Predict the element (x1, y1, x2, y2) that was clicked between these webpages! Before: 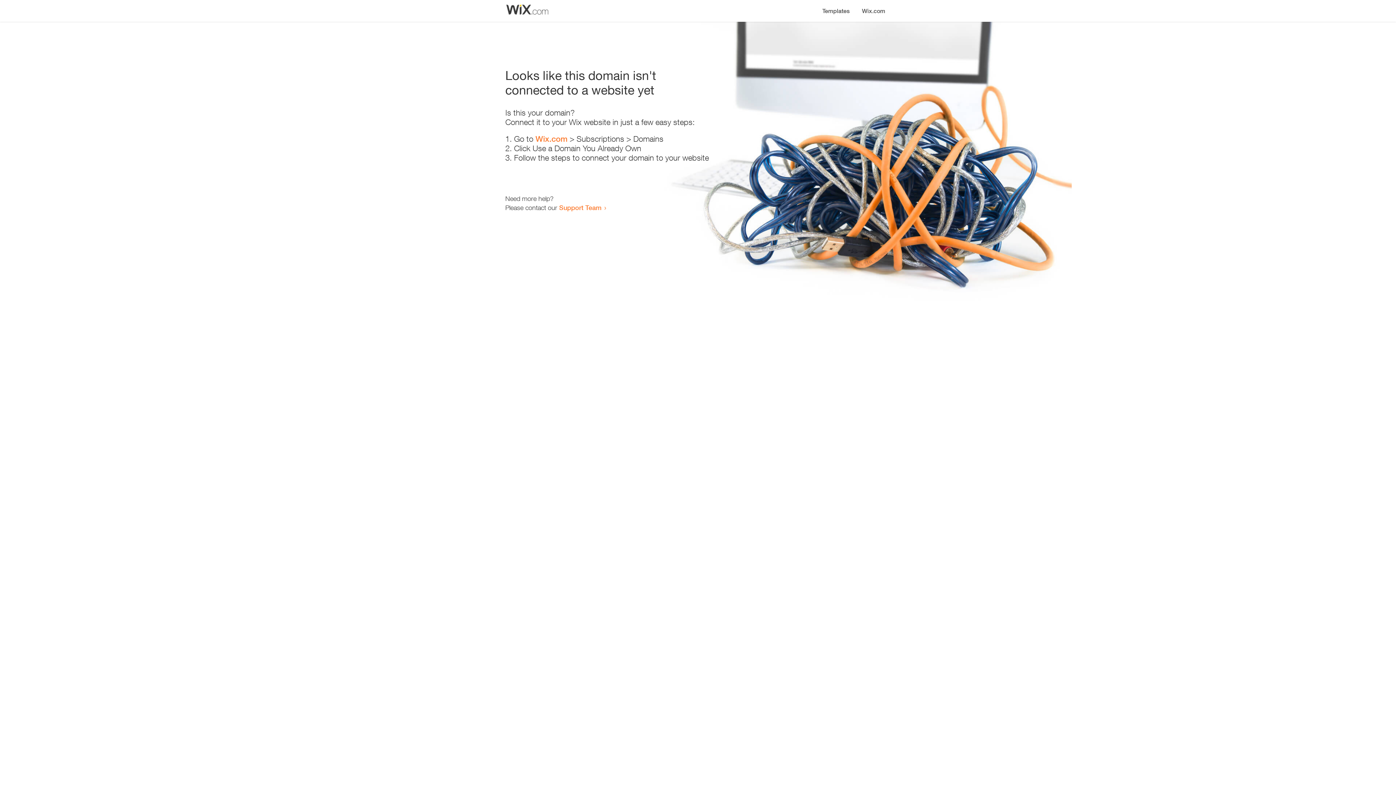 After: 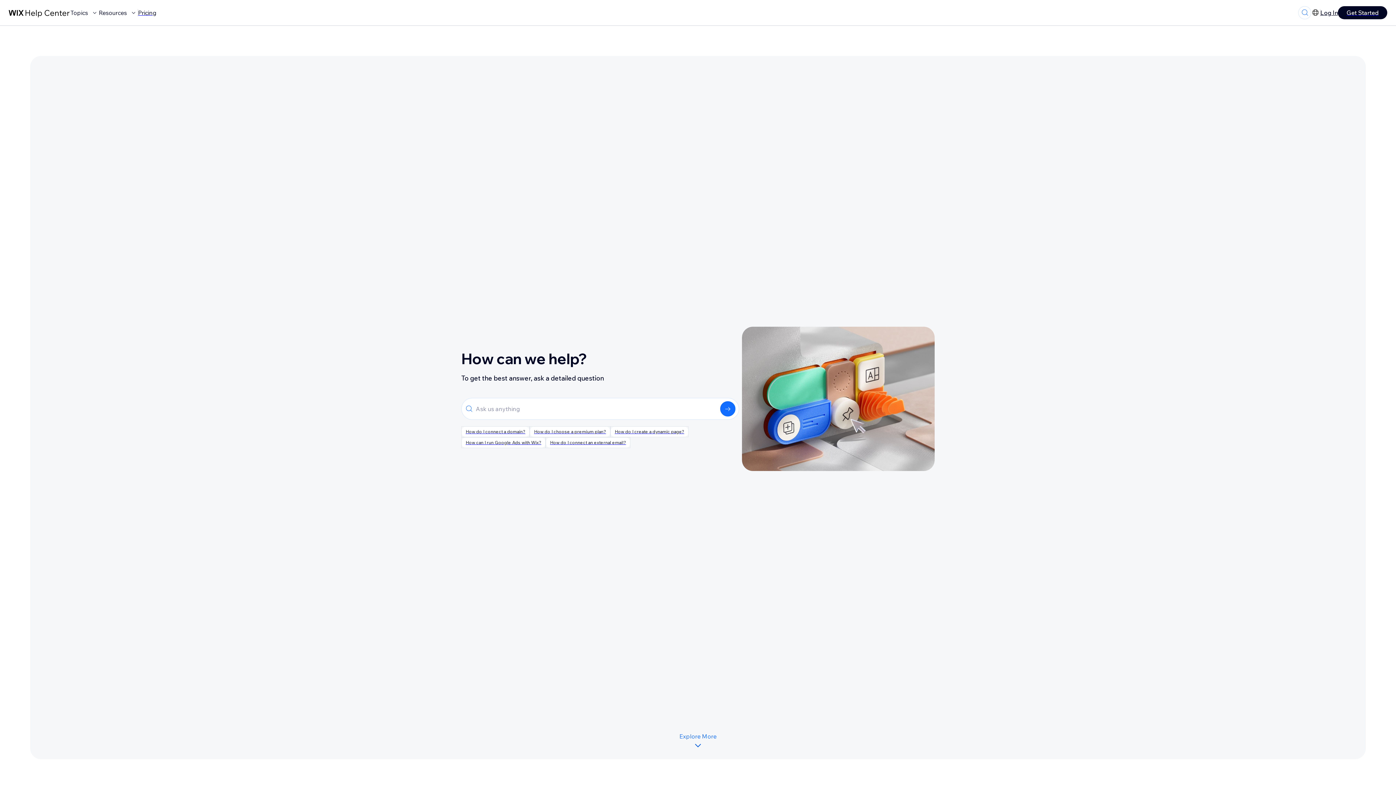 Action: label: Support Team bbox: (559, 203, 601, 211)